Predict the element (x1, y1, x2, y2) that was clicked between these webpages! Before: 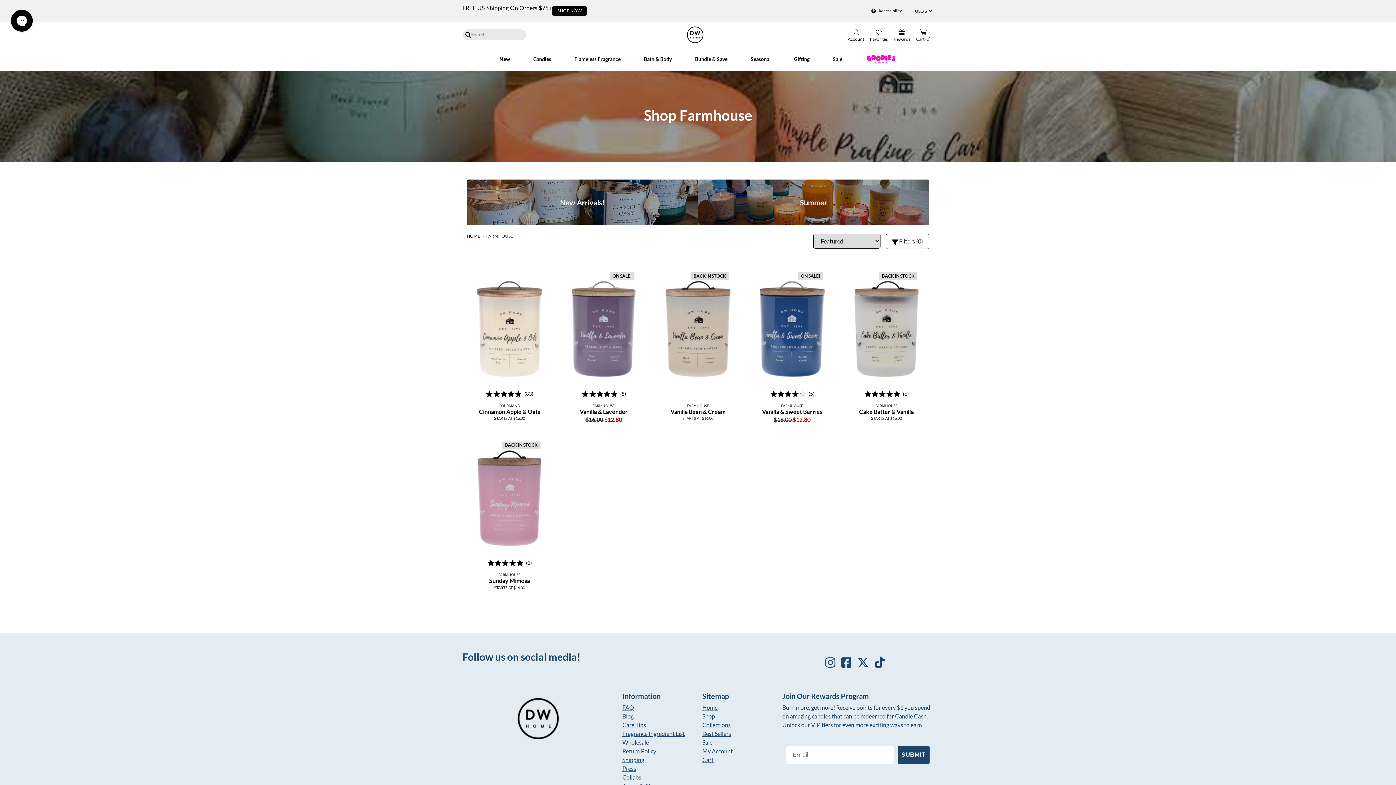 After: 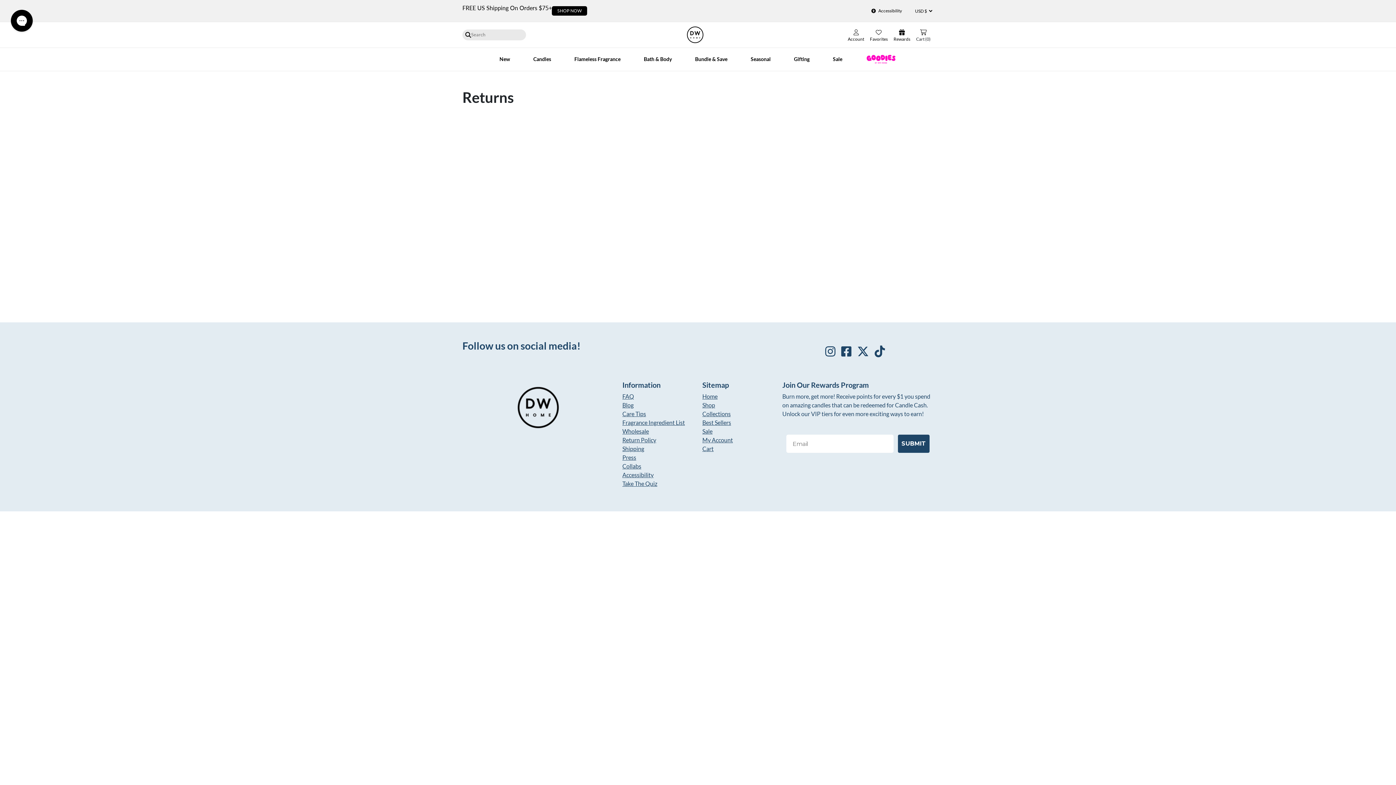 Action: bbox: (622, 747, 656, 754) label: Return Policy